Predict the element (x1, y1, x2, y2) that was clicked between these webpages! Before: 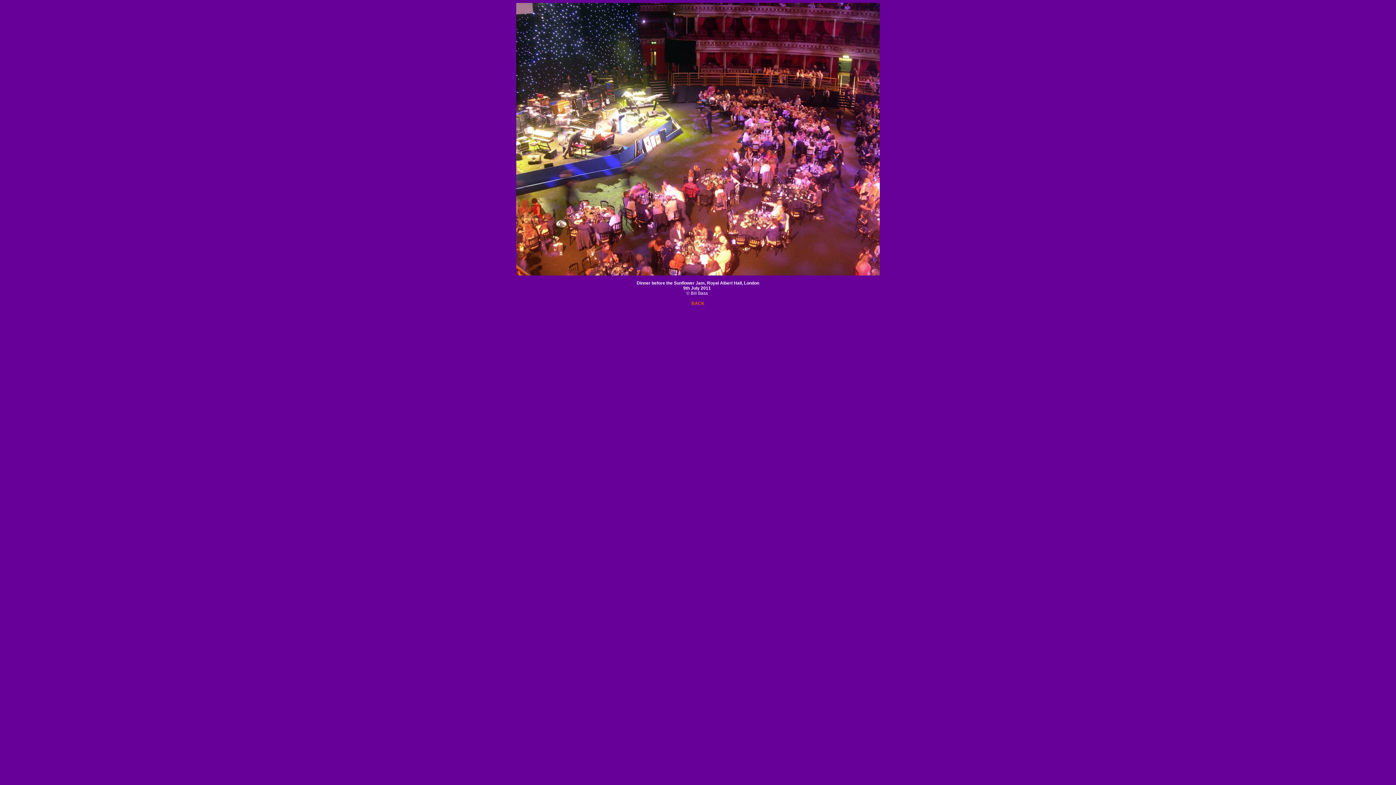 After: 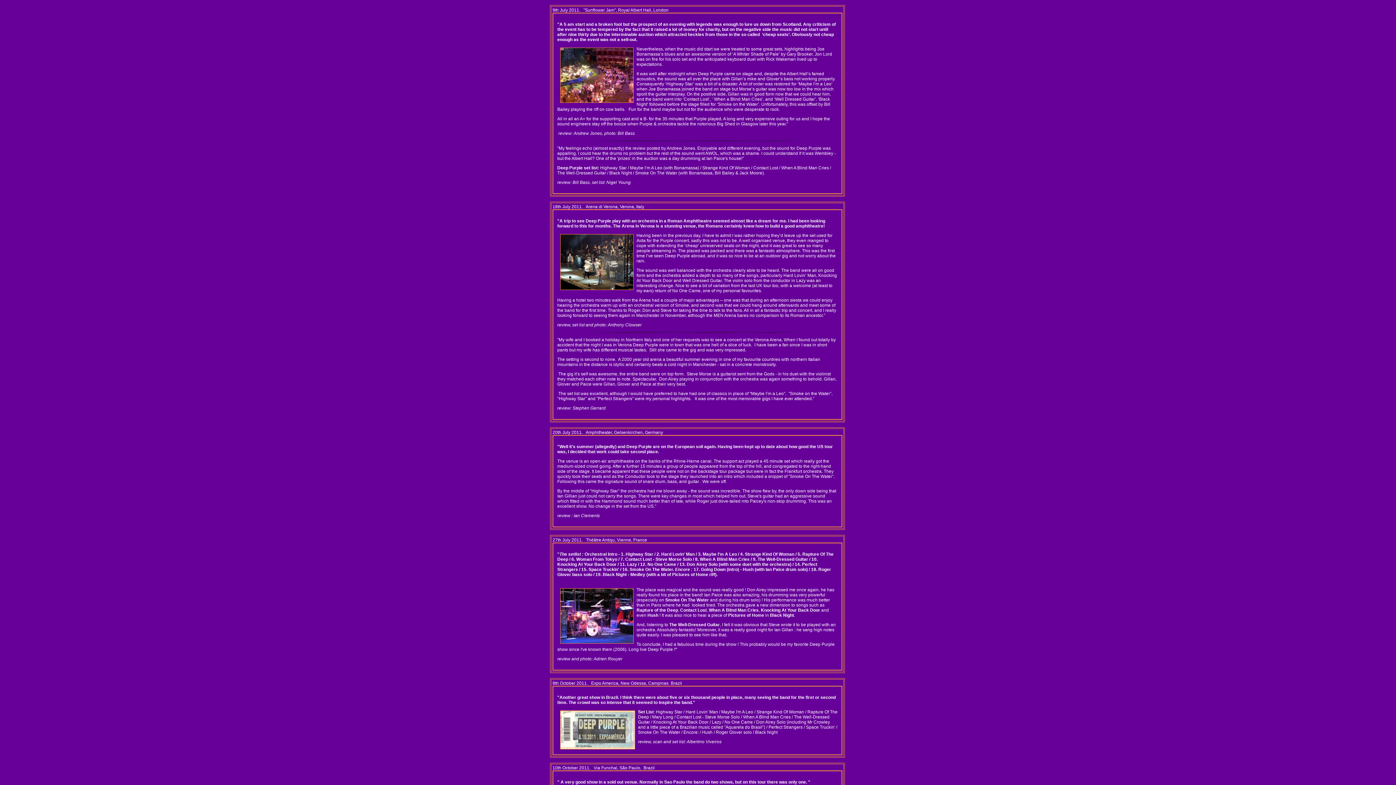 Action: bbox: (691, 301, 704, 306) label: BACK